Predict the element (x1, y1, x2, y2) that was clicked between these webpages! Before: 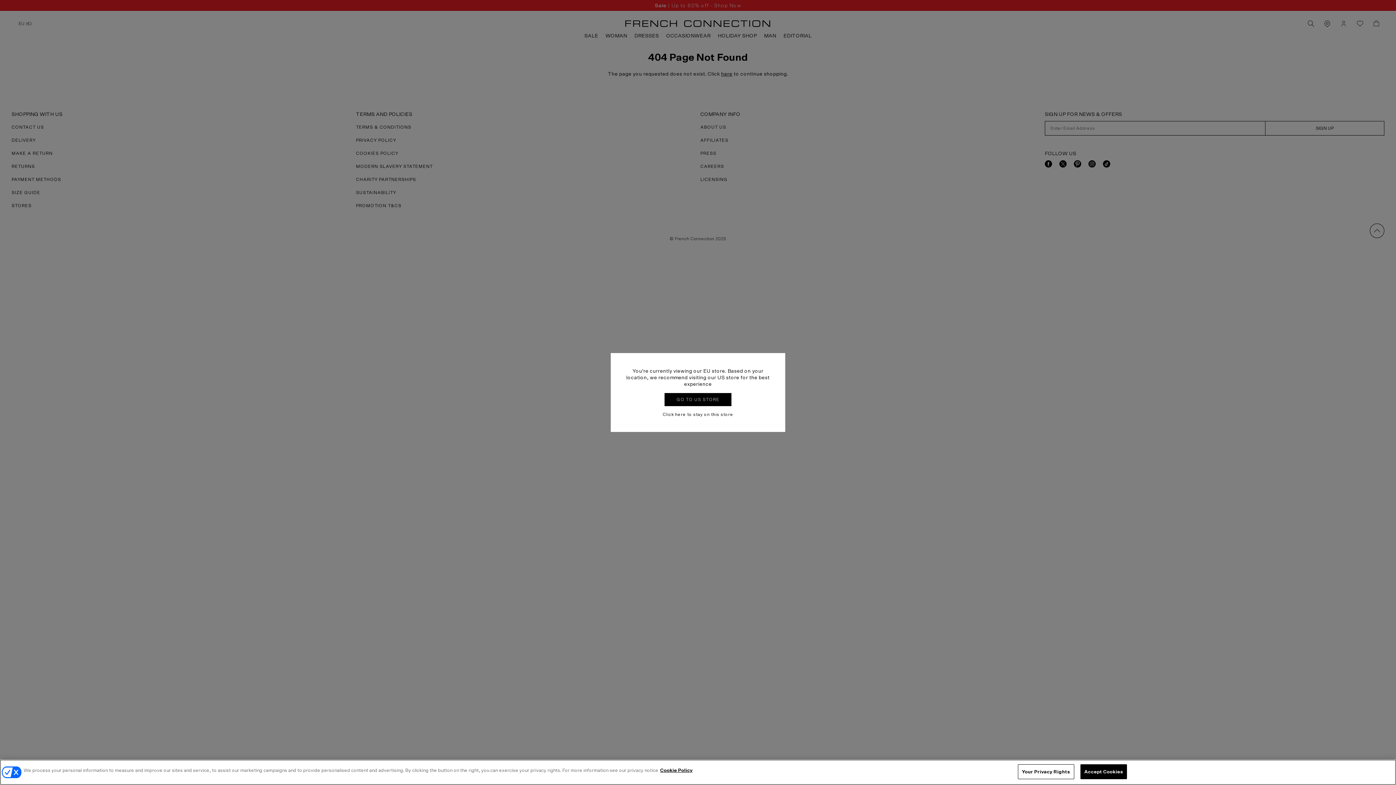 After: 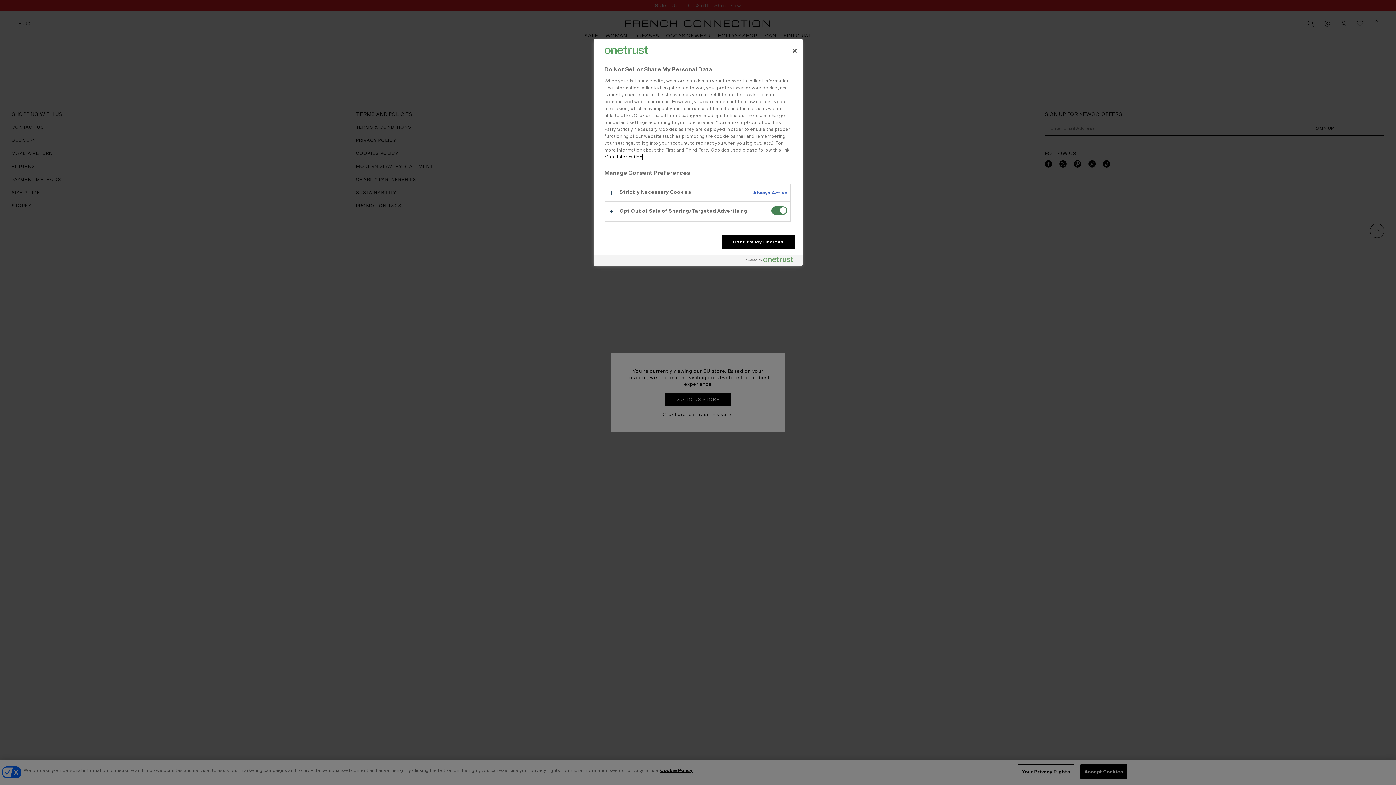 Action: label: Your Privacy Rights bbox: (1018, 764, 1074, 779)